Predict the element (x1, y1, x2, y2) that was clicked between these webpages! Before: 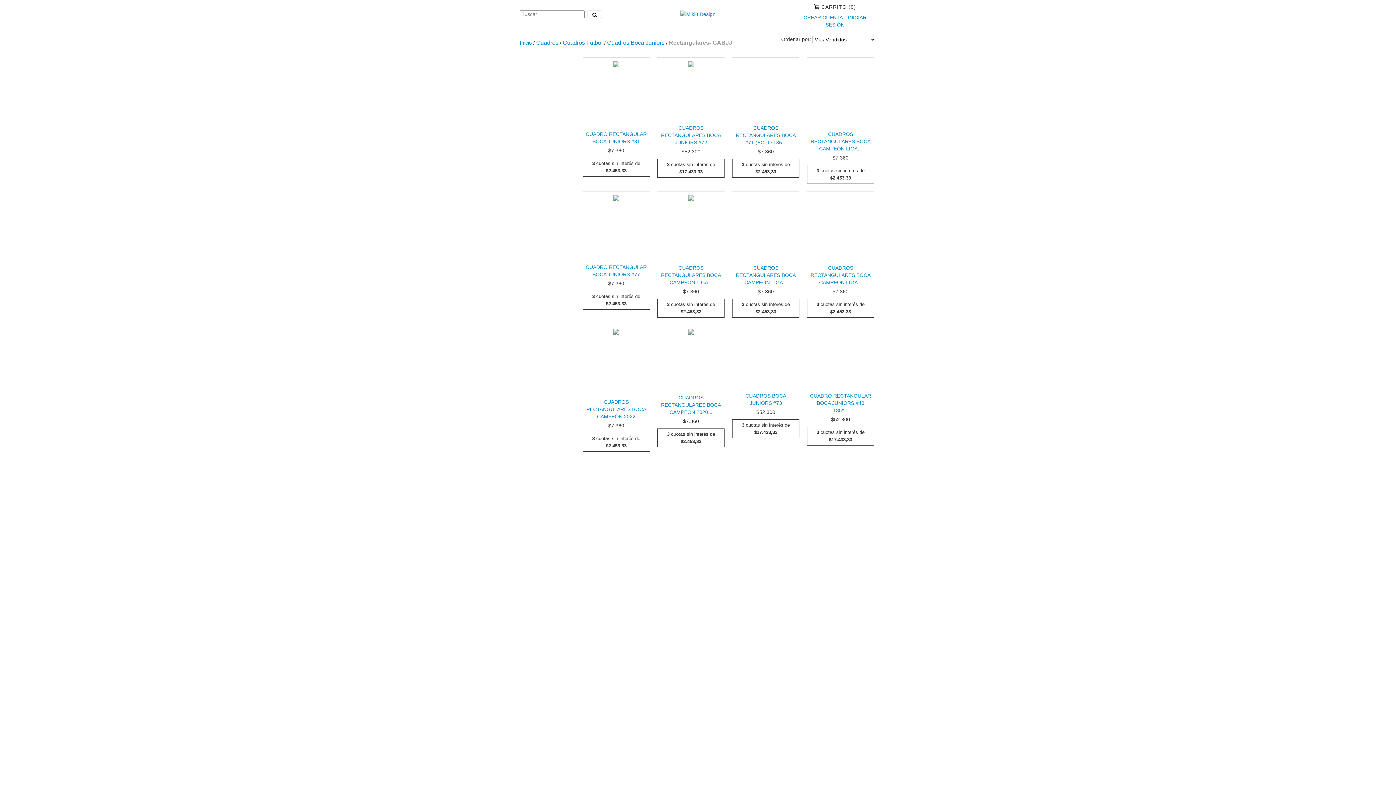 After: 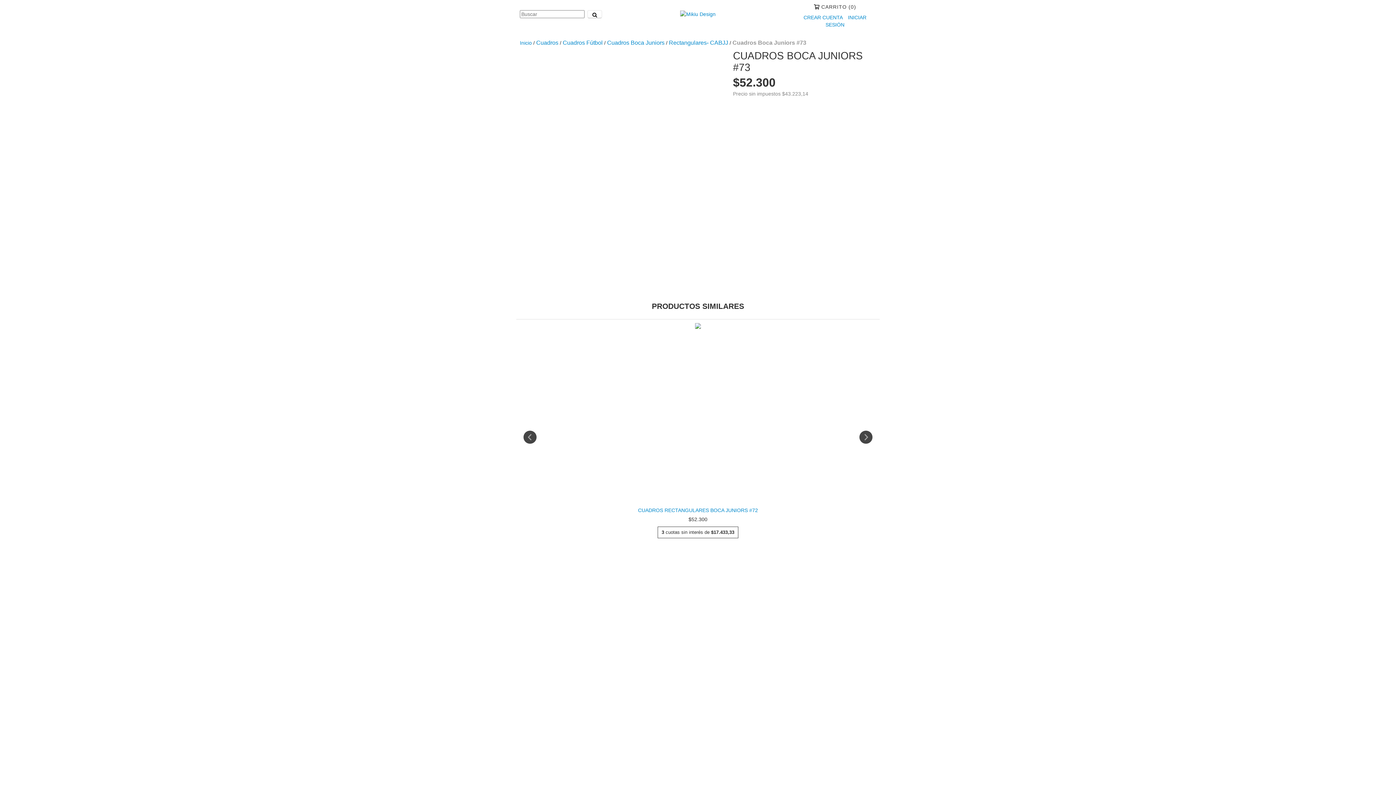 Action: bbox: (734, 392, 797, 406) label: Cuadros Boca Juniors #73